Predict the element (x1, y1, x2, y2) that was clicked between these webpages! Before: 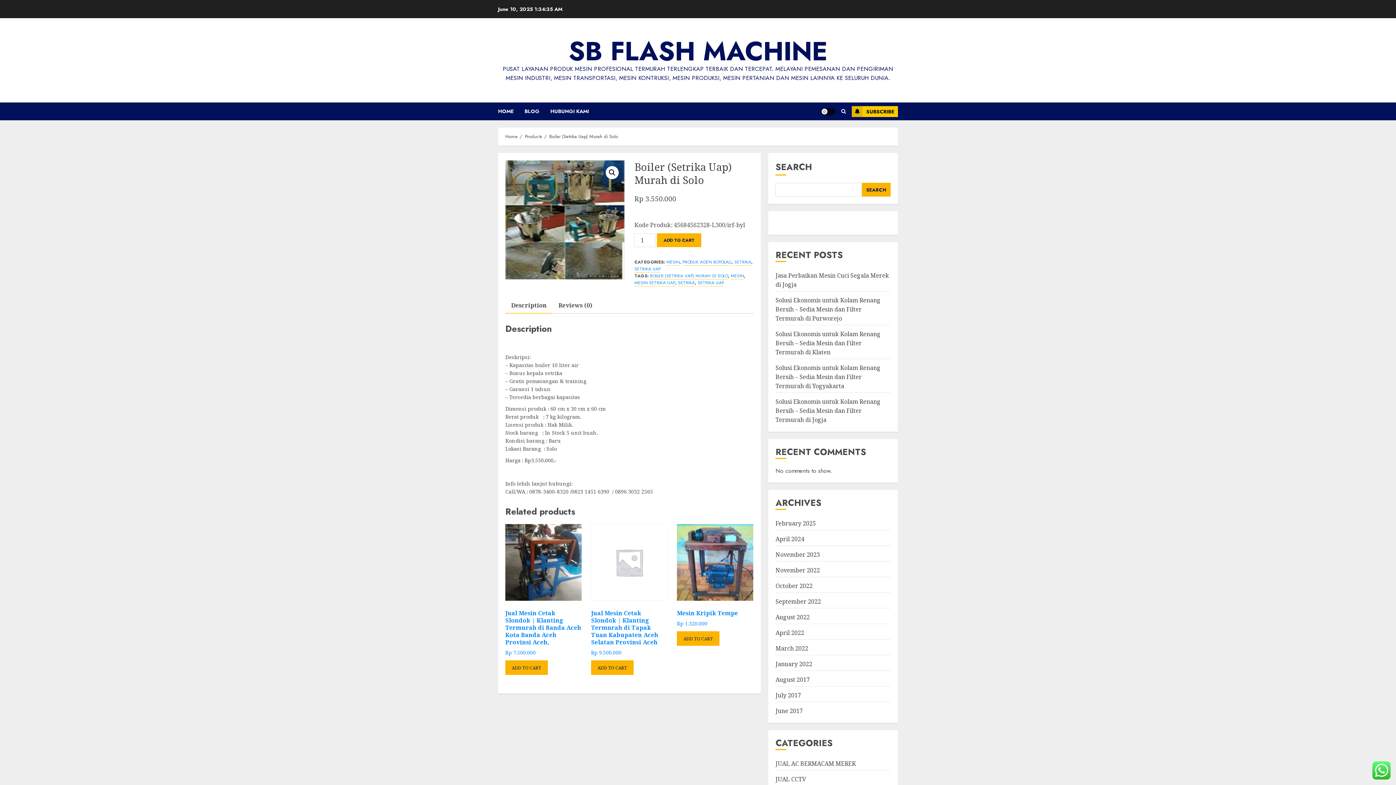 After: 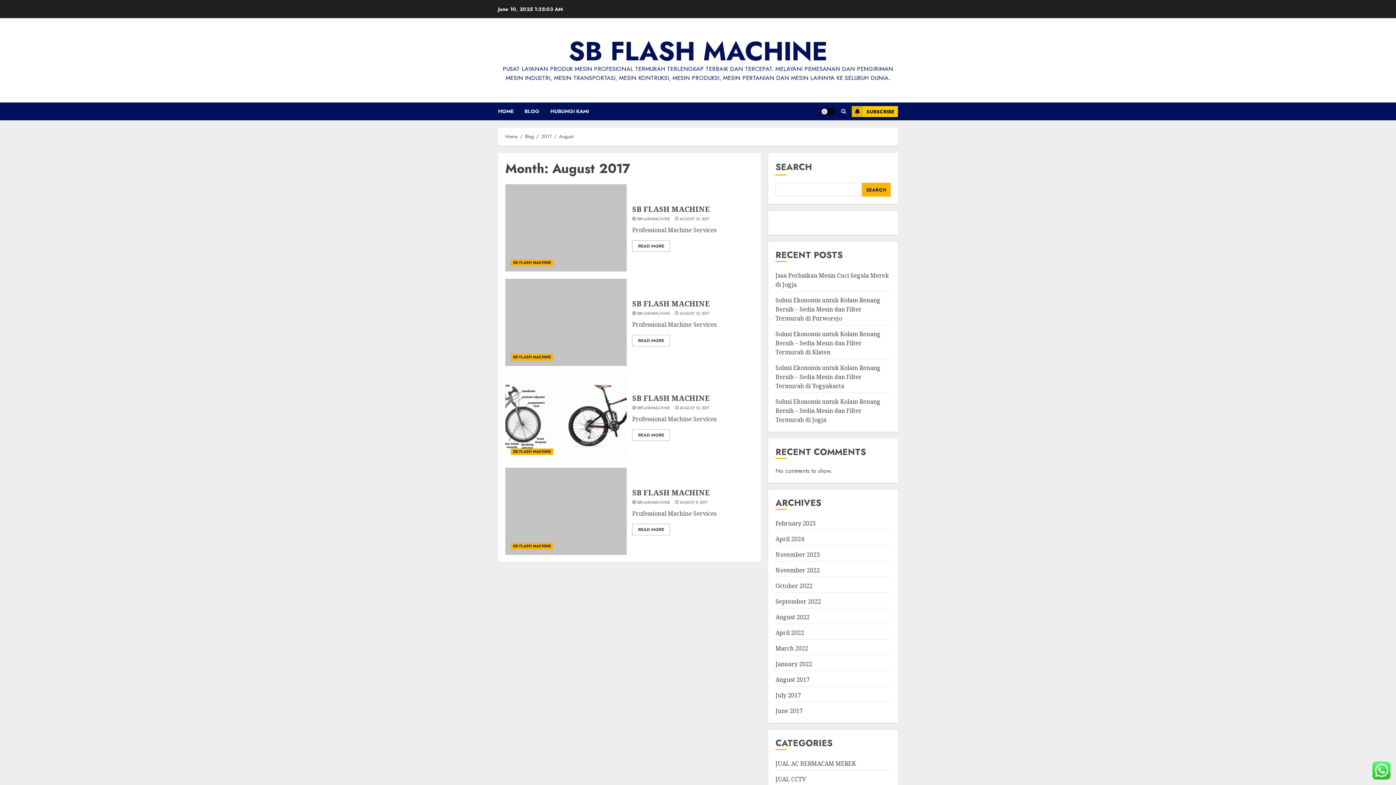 Action: bbox: (775, 676, 809, 684) label: August 2017